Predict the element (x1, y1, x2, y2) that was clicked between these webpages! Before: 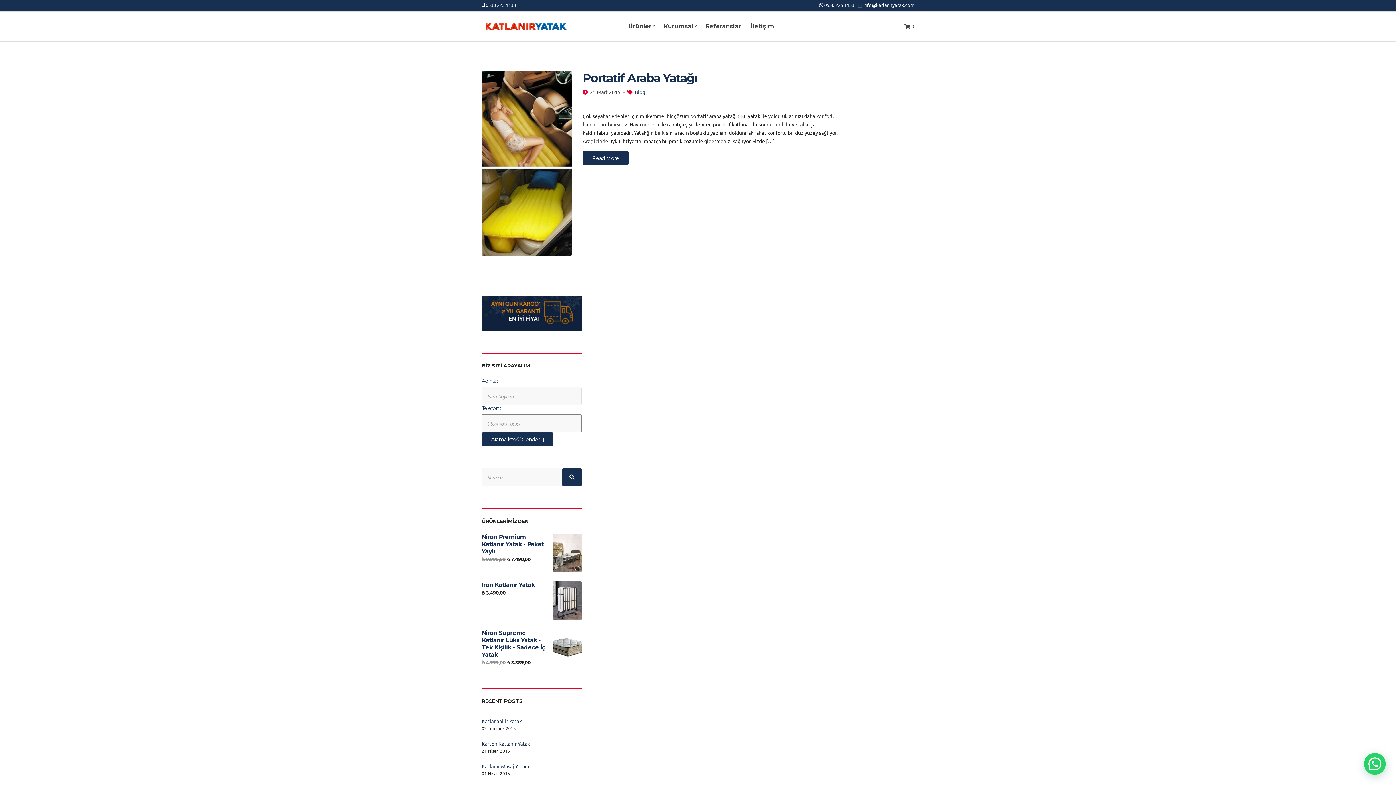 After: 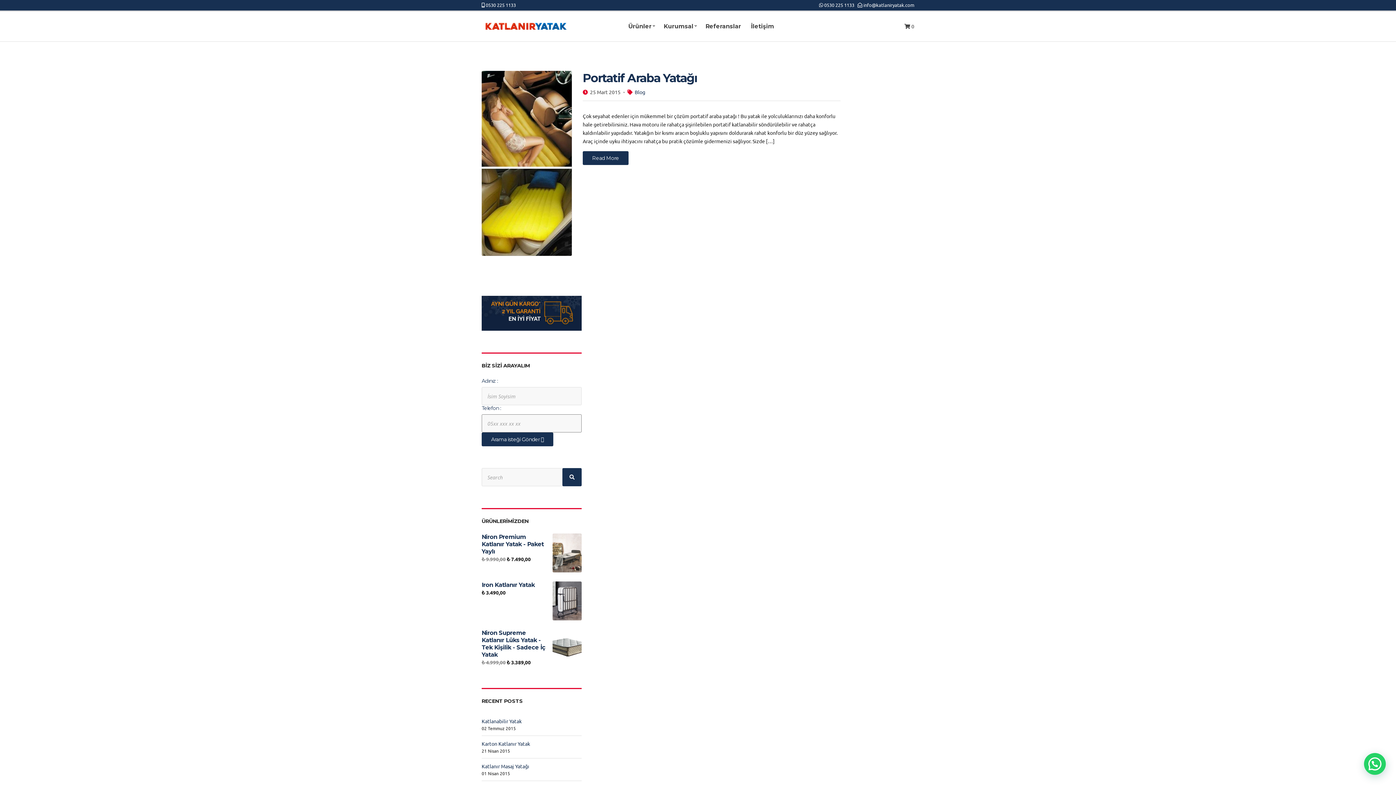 Action: bbox: (857, 1, 914, 8) label:  info@katlaniryatak.com